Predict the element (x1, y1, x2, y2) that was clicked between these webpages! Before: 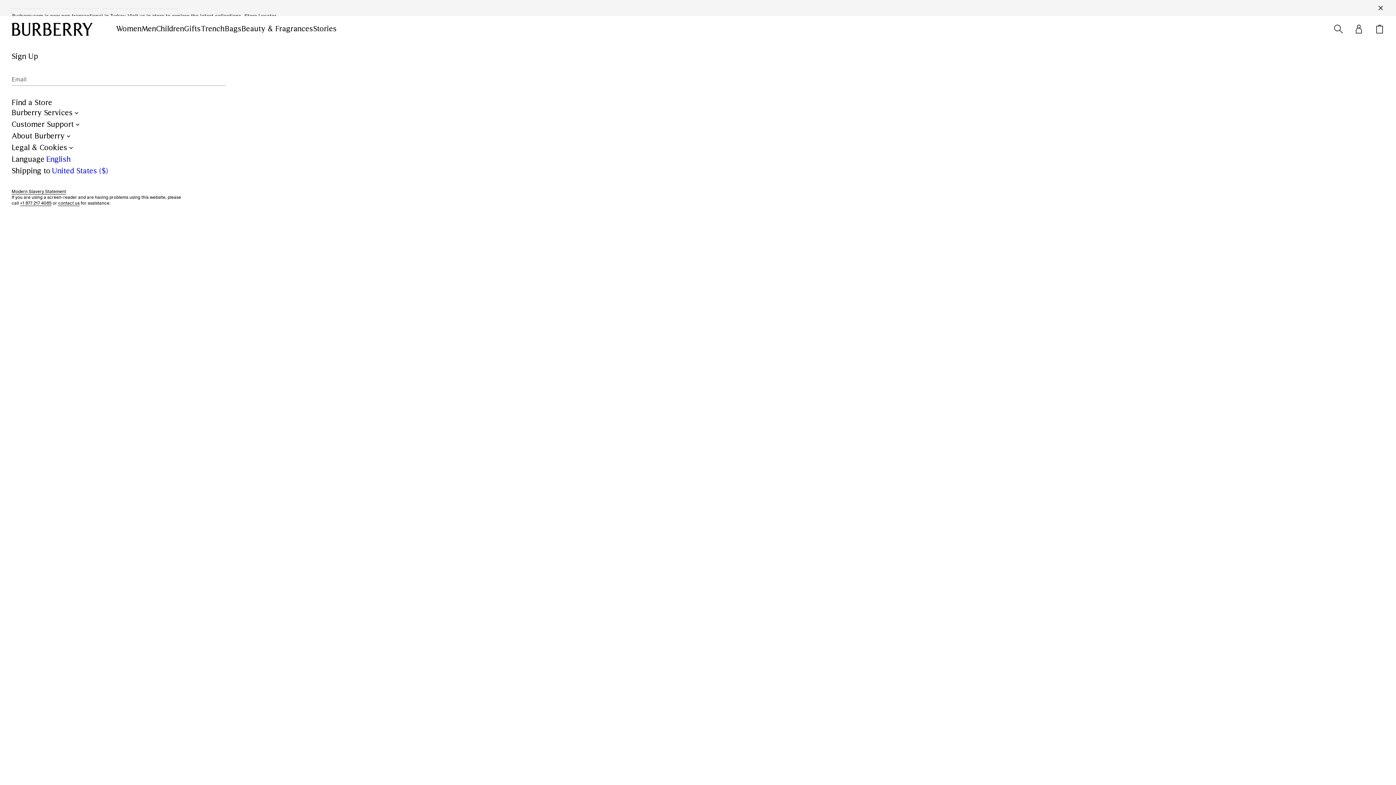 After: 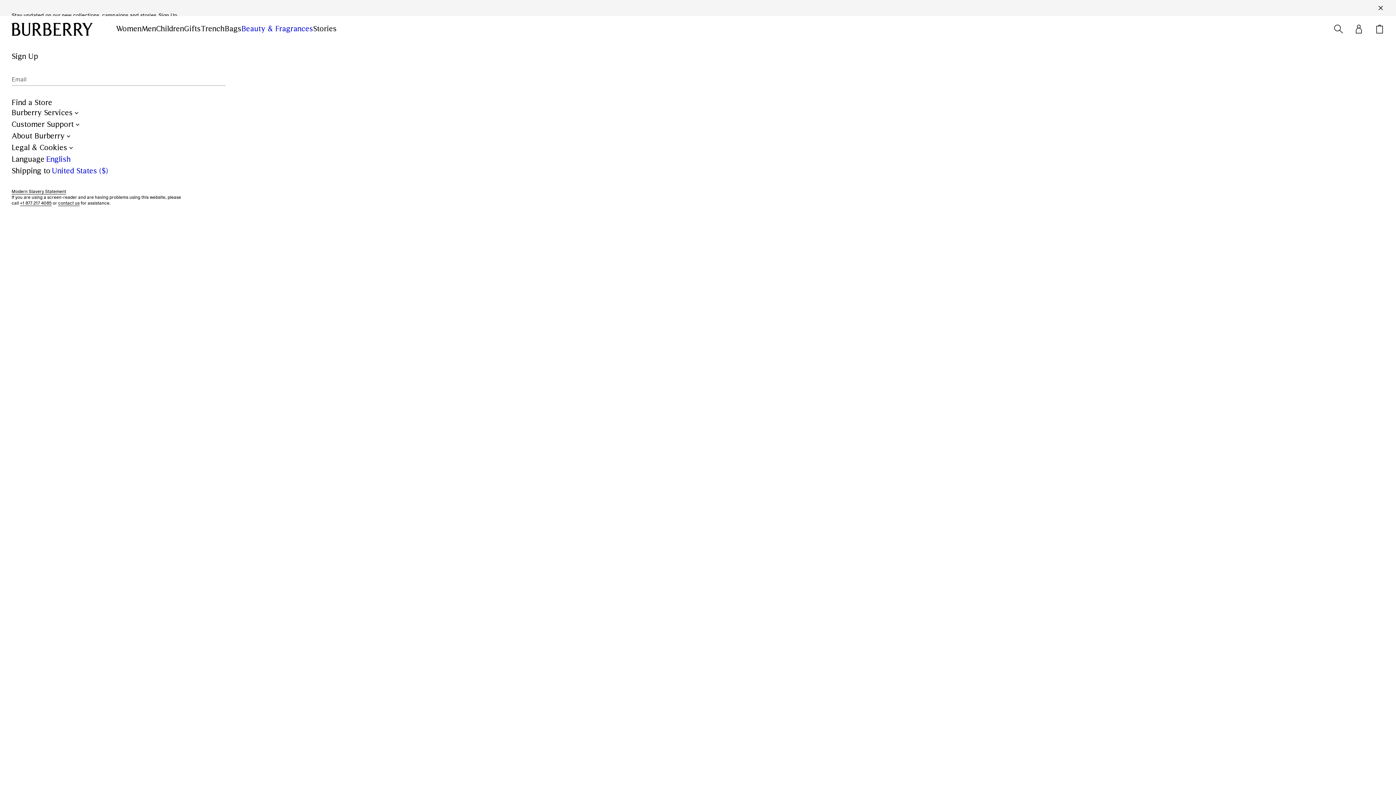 Action: label: Beauty & Fragrances bbox: (241, 24, 313, 33)